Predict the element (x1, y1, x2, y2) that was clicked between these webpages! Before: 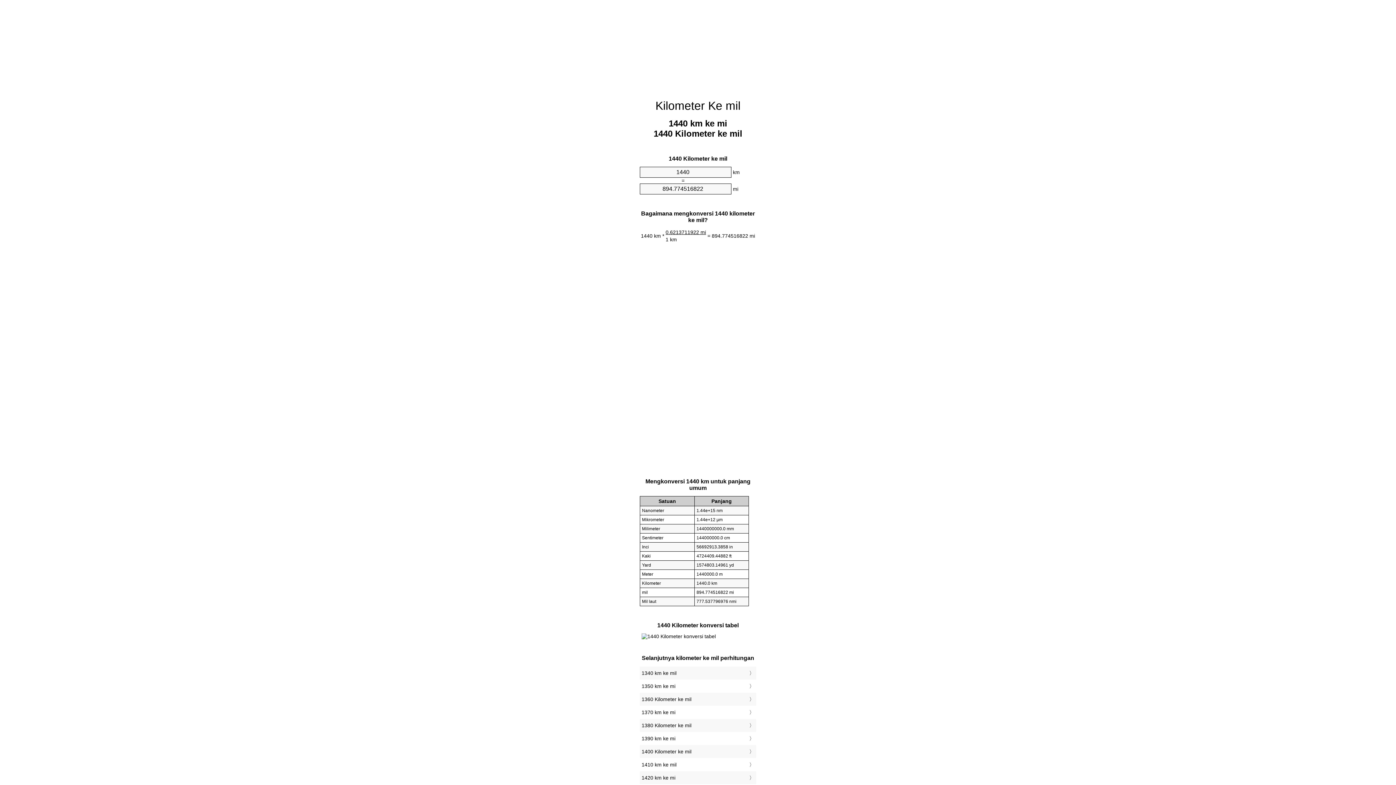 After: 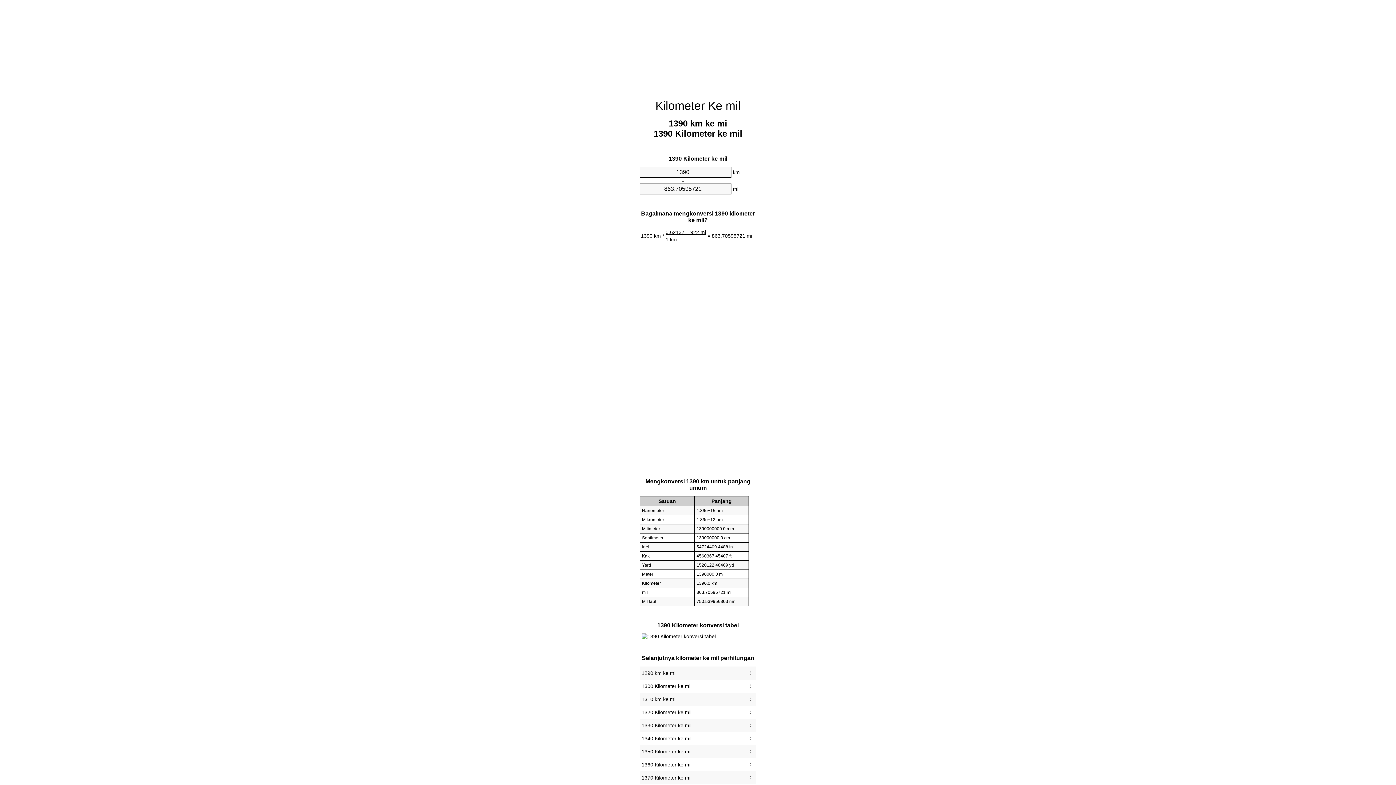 Action: label: 1390 km ke mi bbox: (641, 734, 754, 743)